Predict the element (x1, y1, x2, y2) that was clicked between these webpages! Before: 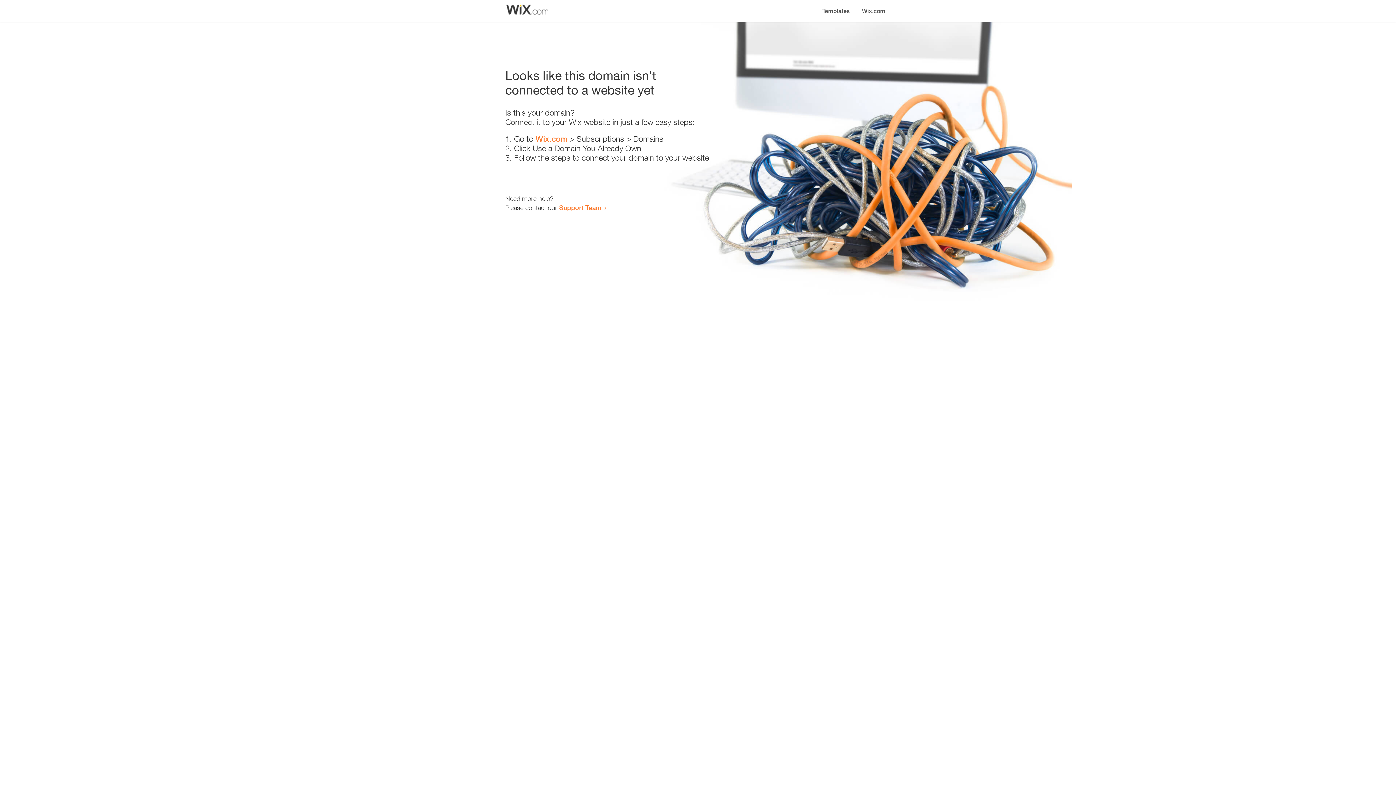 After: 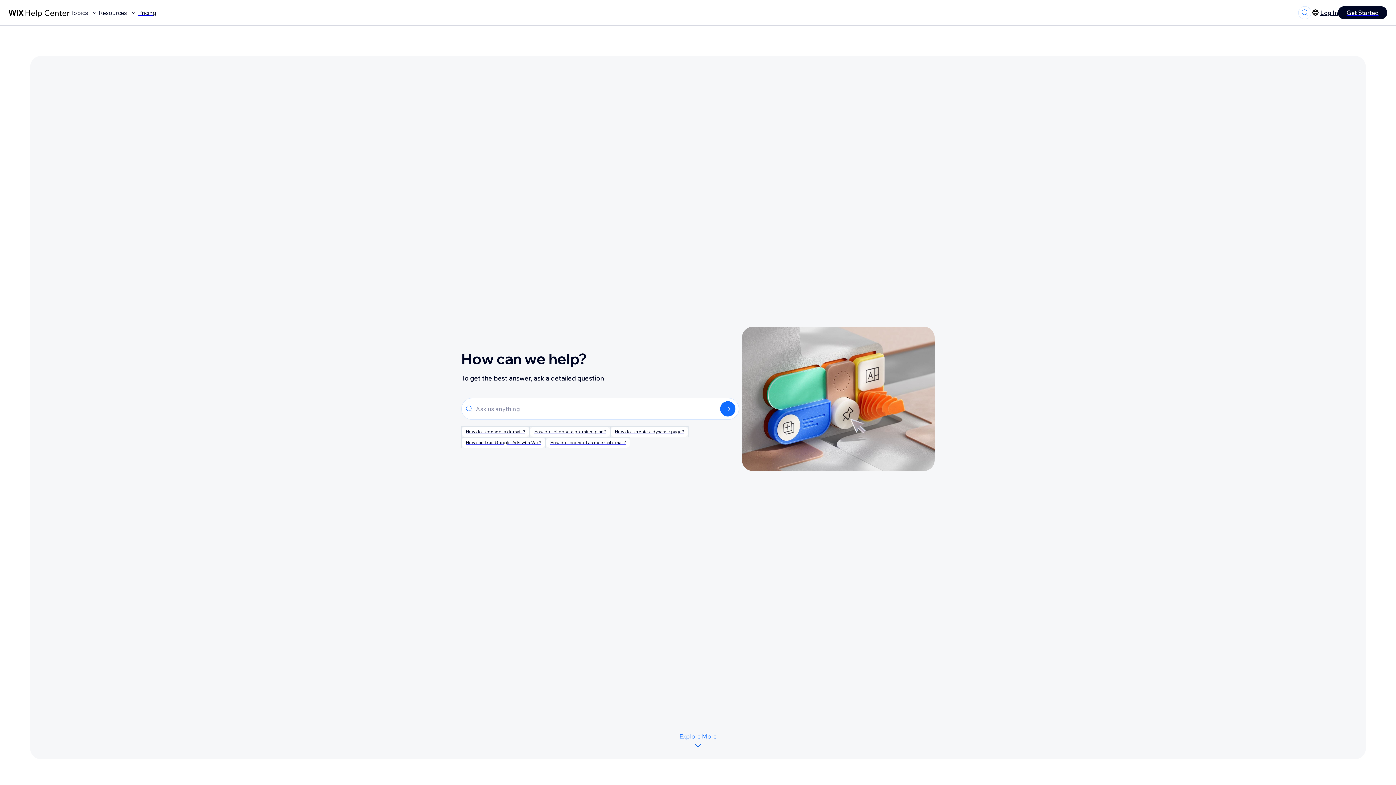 Action: bbox: (559, 203, 601, 211) label: Support Team